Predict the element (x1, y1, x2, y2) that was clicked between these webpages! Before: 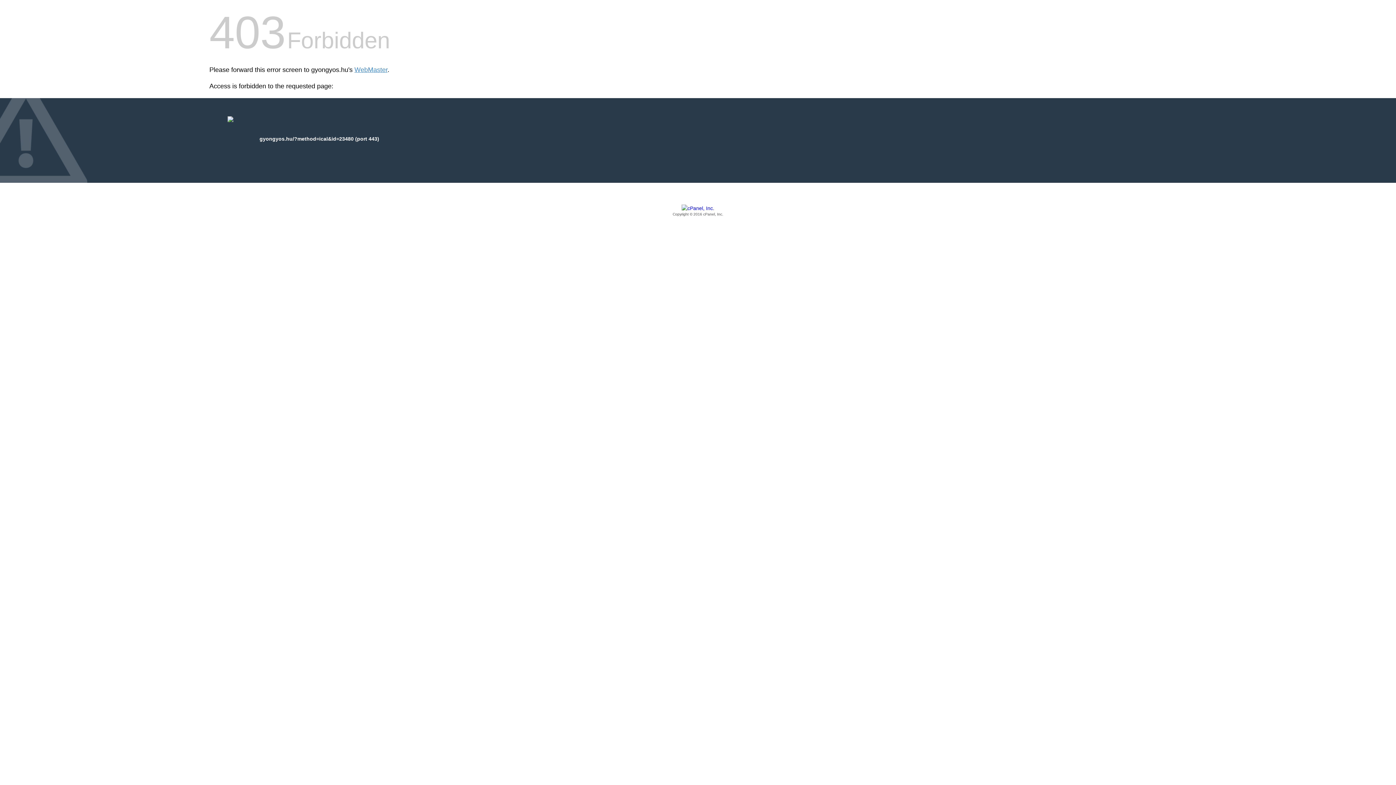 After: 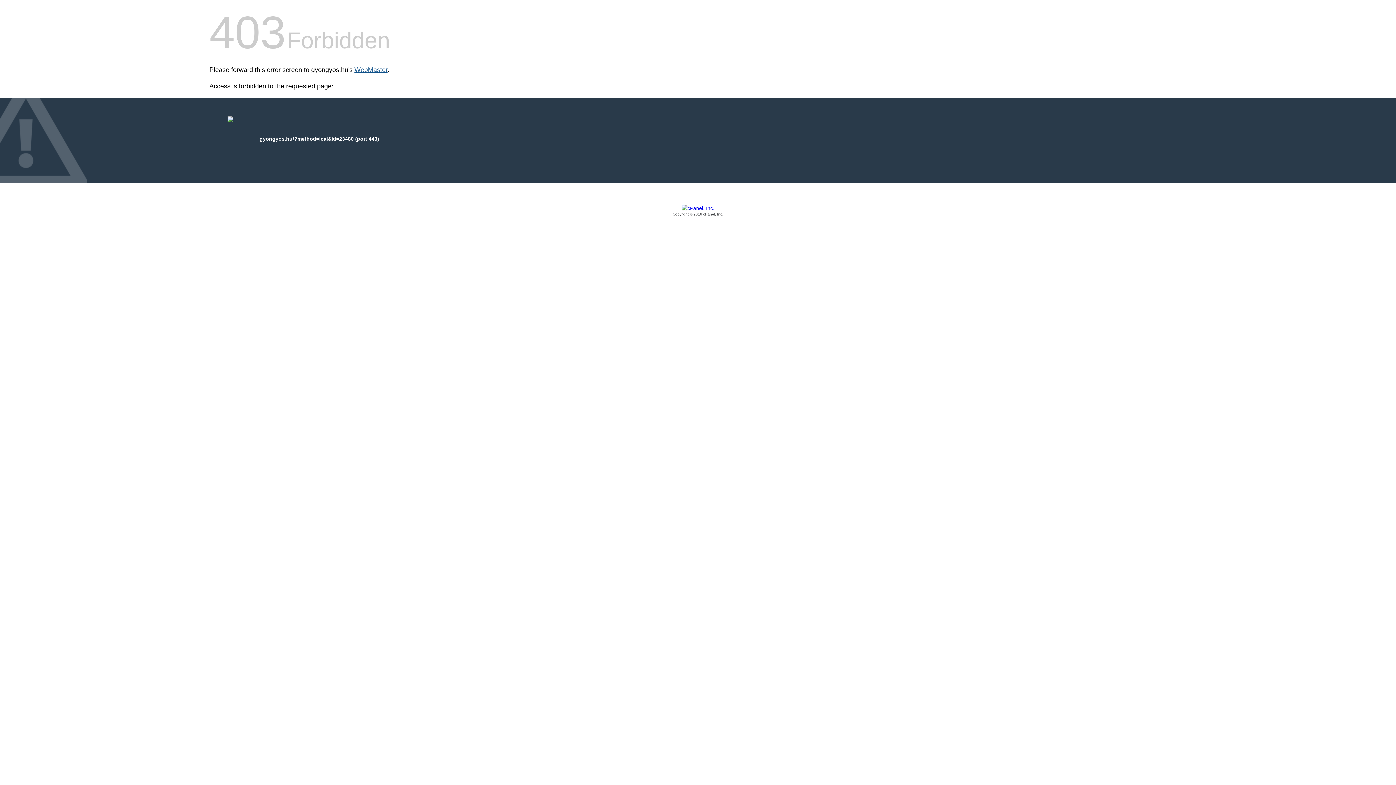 Action: bbox: (354, 66, 387, 73) label: WebMaster